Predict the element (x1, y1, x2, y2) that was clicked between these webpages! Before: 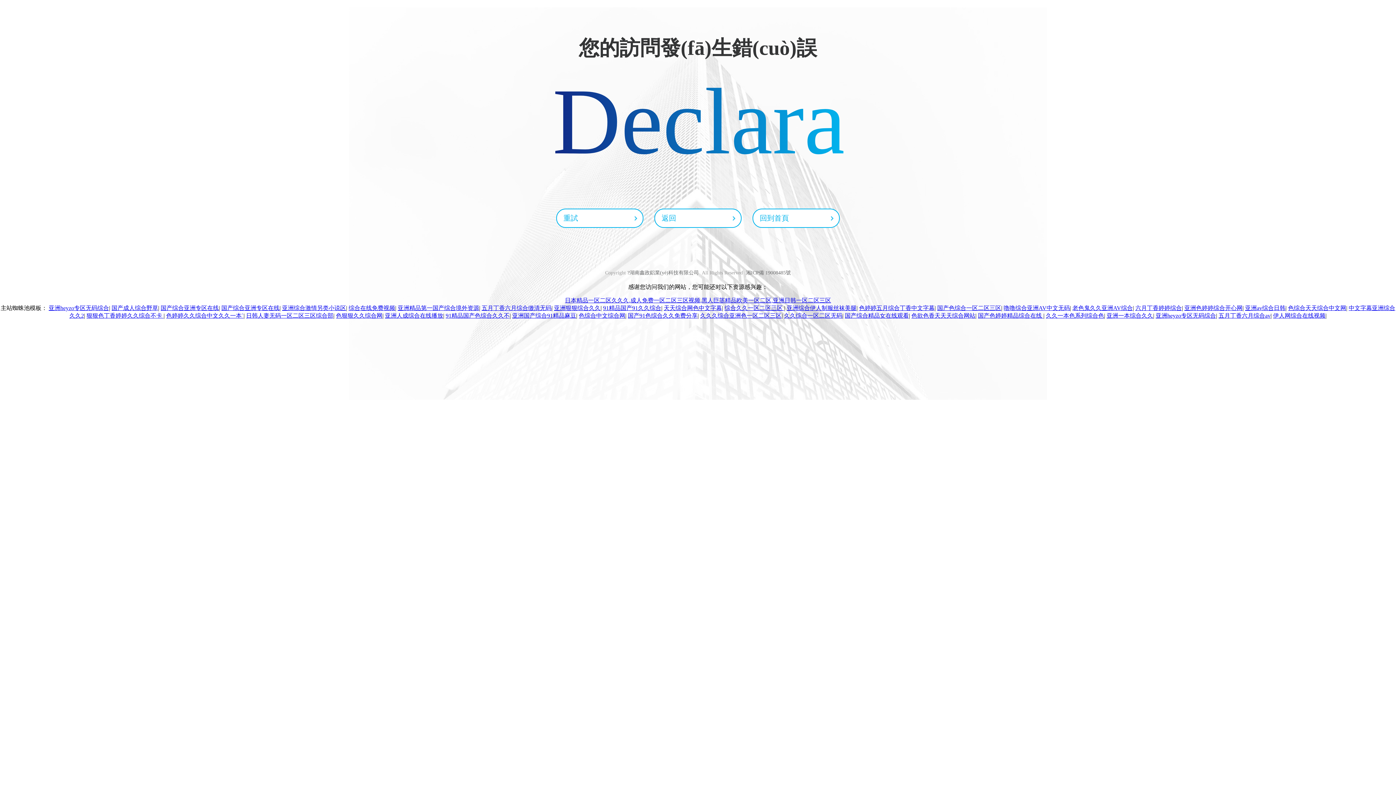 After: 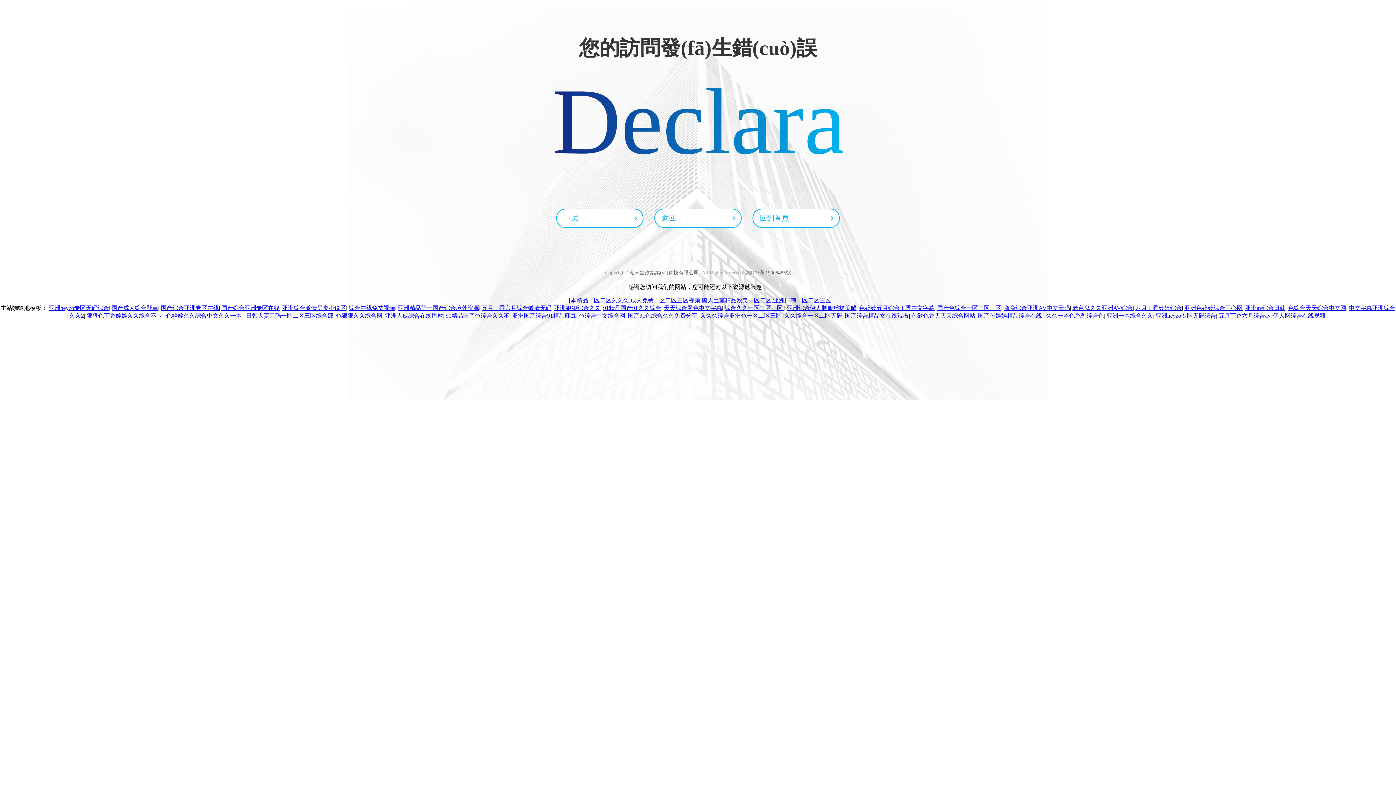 Action: label: 国产综合亚洲专区在线 bbox: (160, 305, 218, 311)